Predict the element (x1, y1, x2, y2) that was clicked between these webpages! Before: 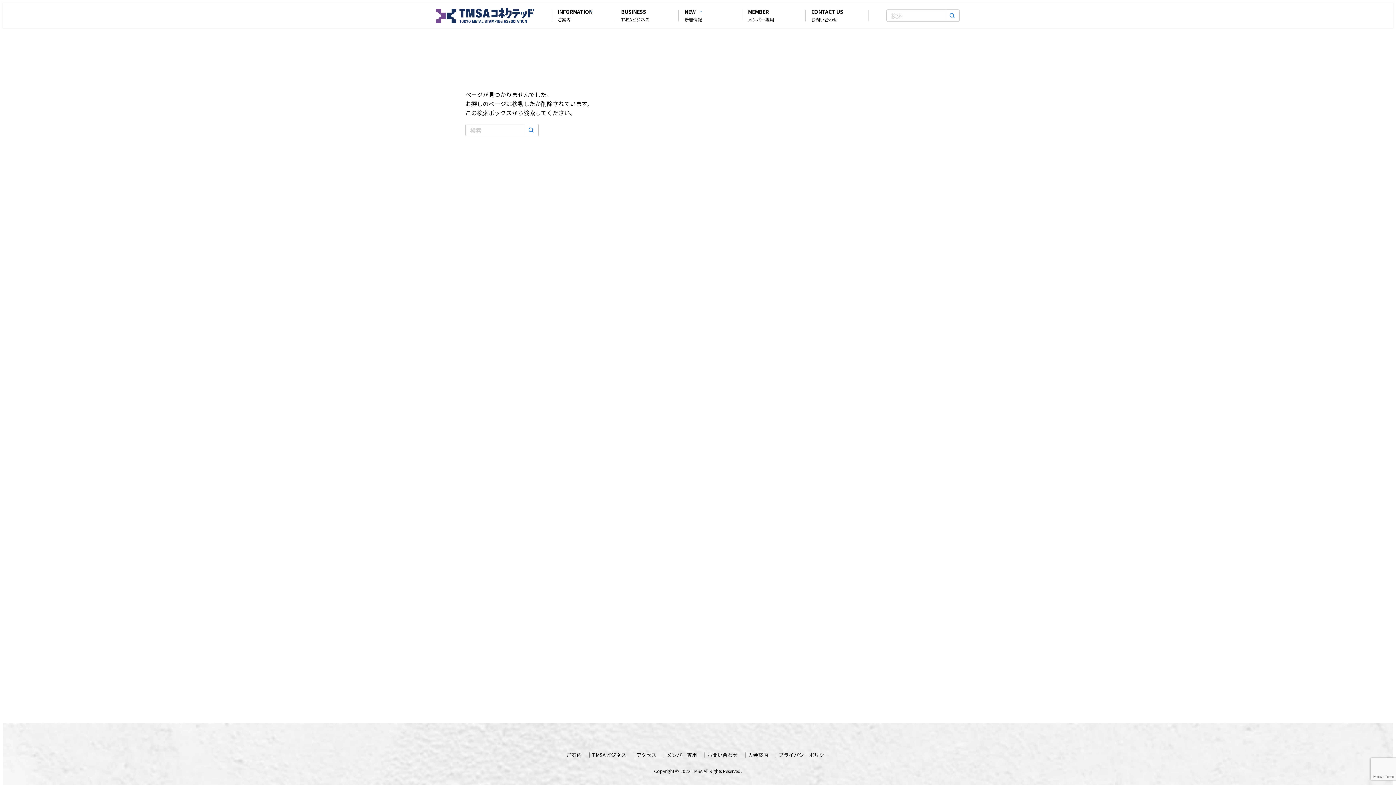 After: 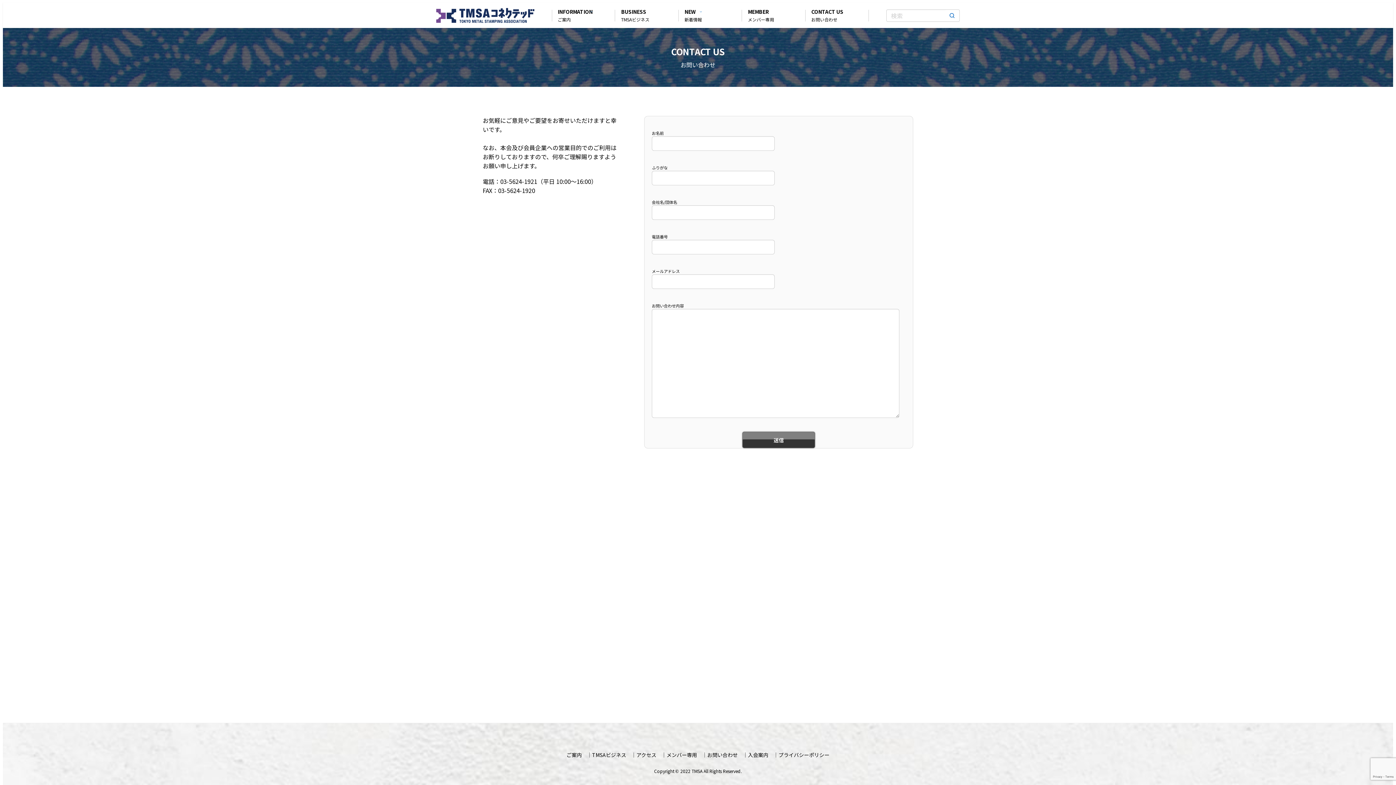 Action: bbox: (805, 2, 869, 28) label: CONTACT US
お問い合わせ